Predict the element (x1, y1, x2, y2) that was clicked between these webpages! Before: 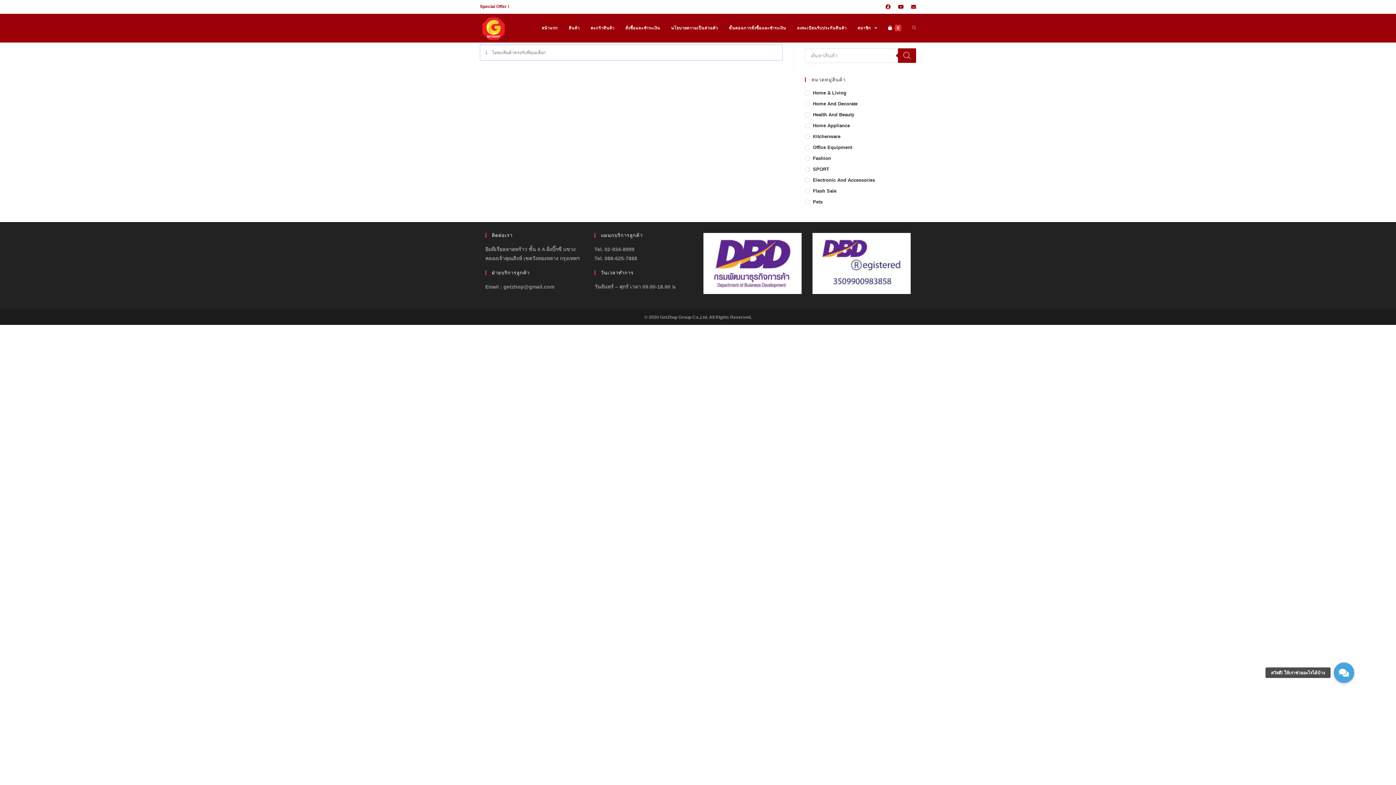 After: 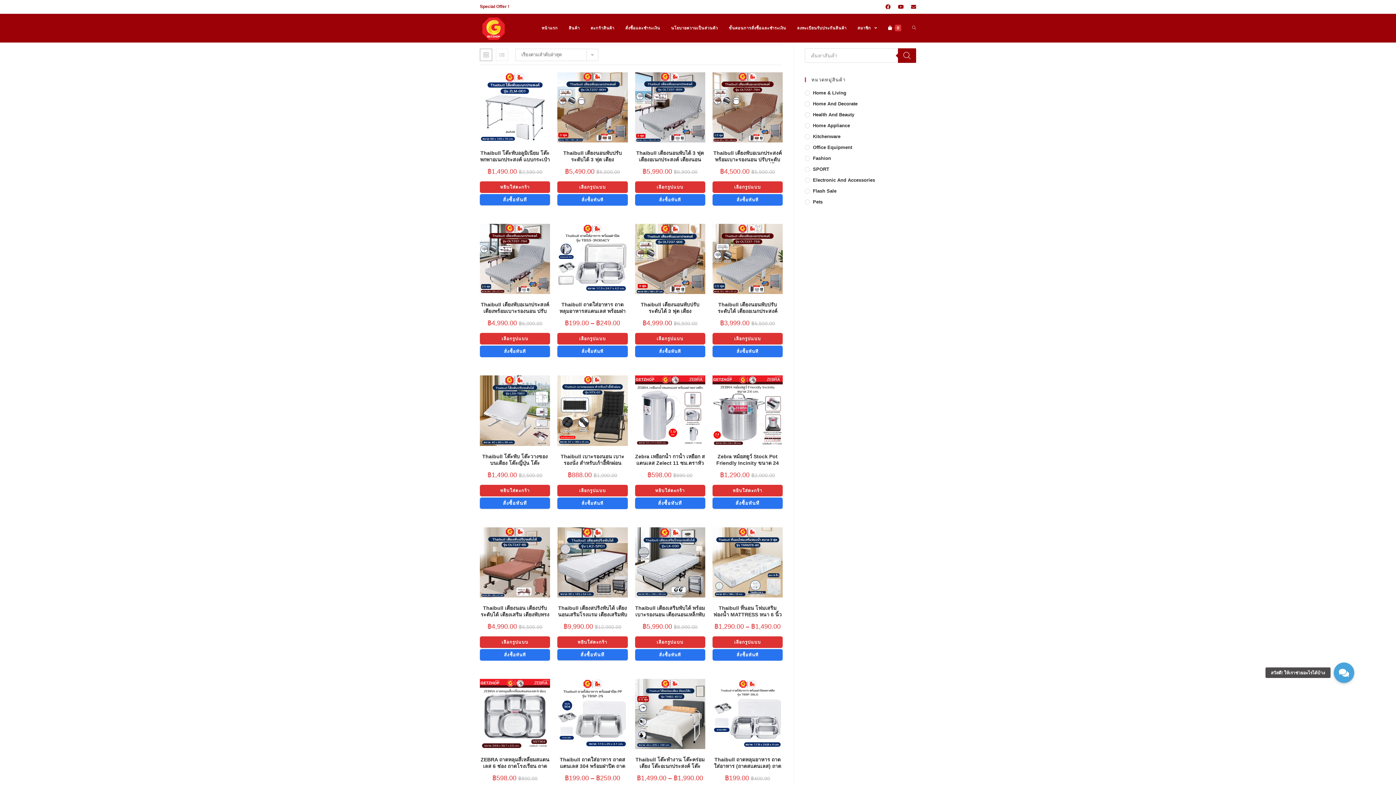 Action: bbox: (563, 13, 585, 42) label: สินค้า